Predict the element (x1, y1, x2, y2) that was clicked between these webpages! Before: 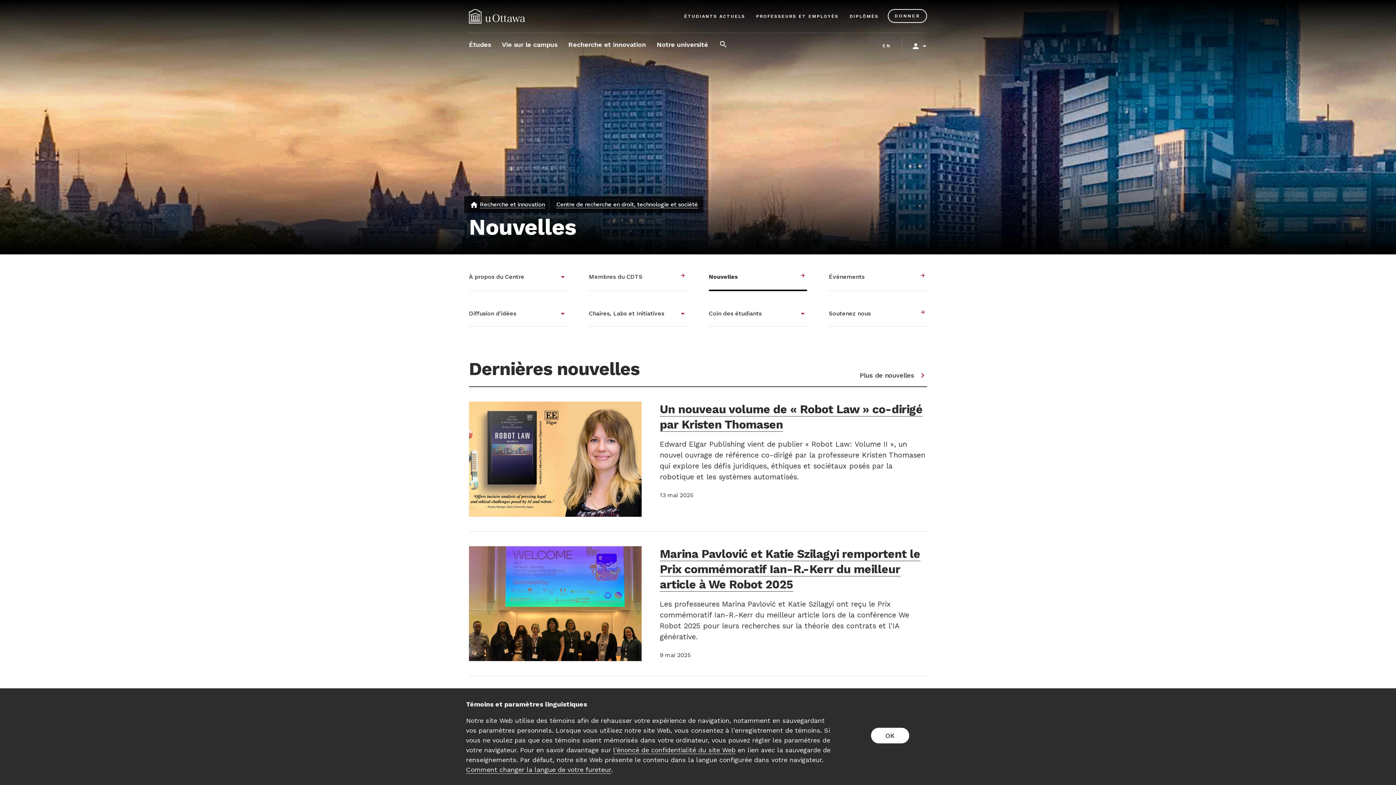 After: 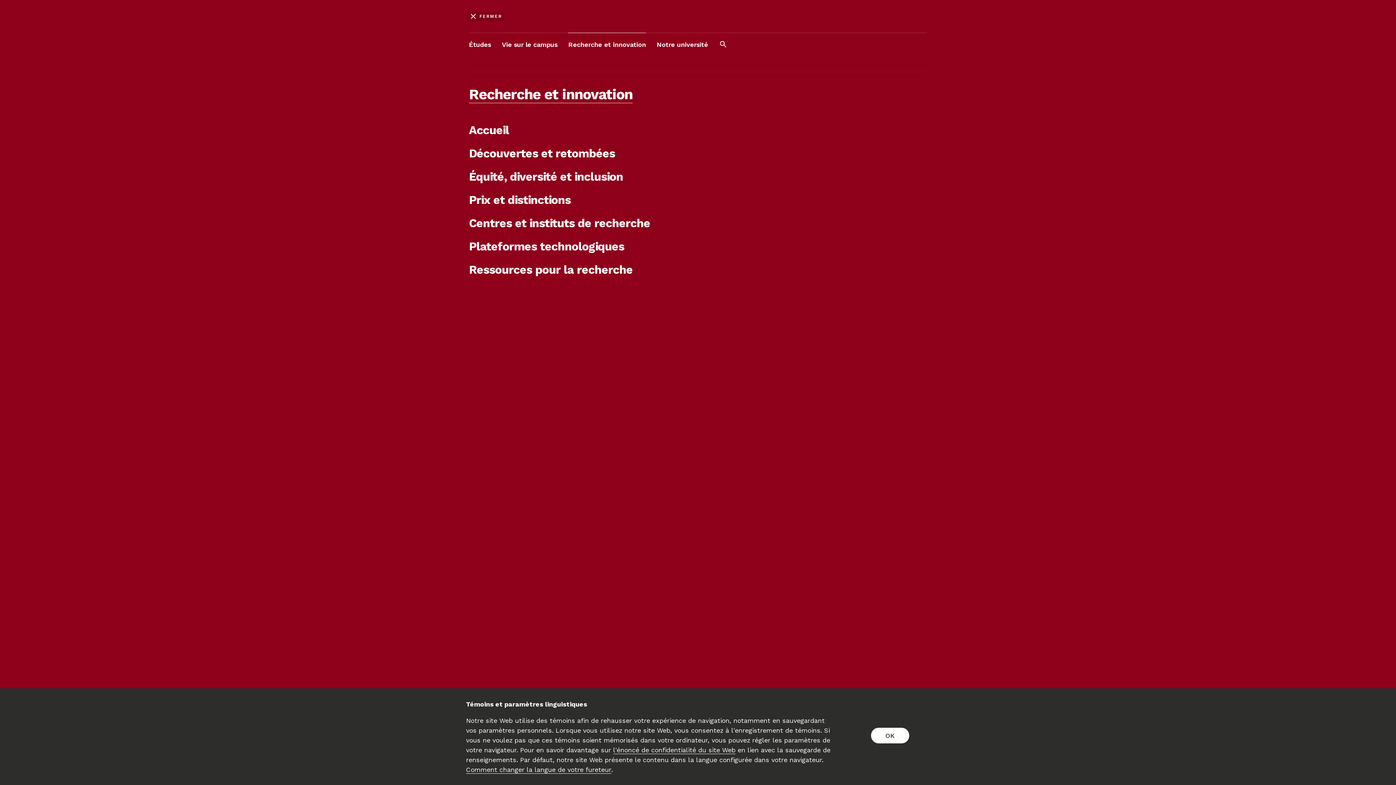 Action: bbox: (568, 33, 646, 56) label: Recherche et innovation